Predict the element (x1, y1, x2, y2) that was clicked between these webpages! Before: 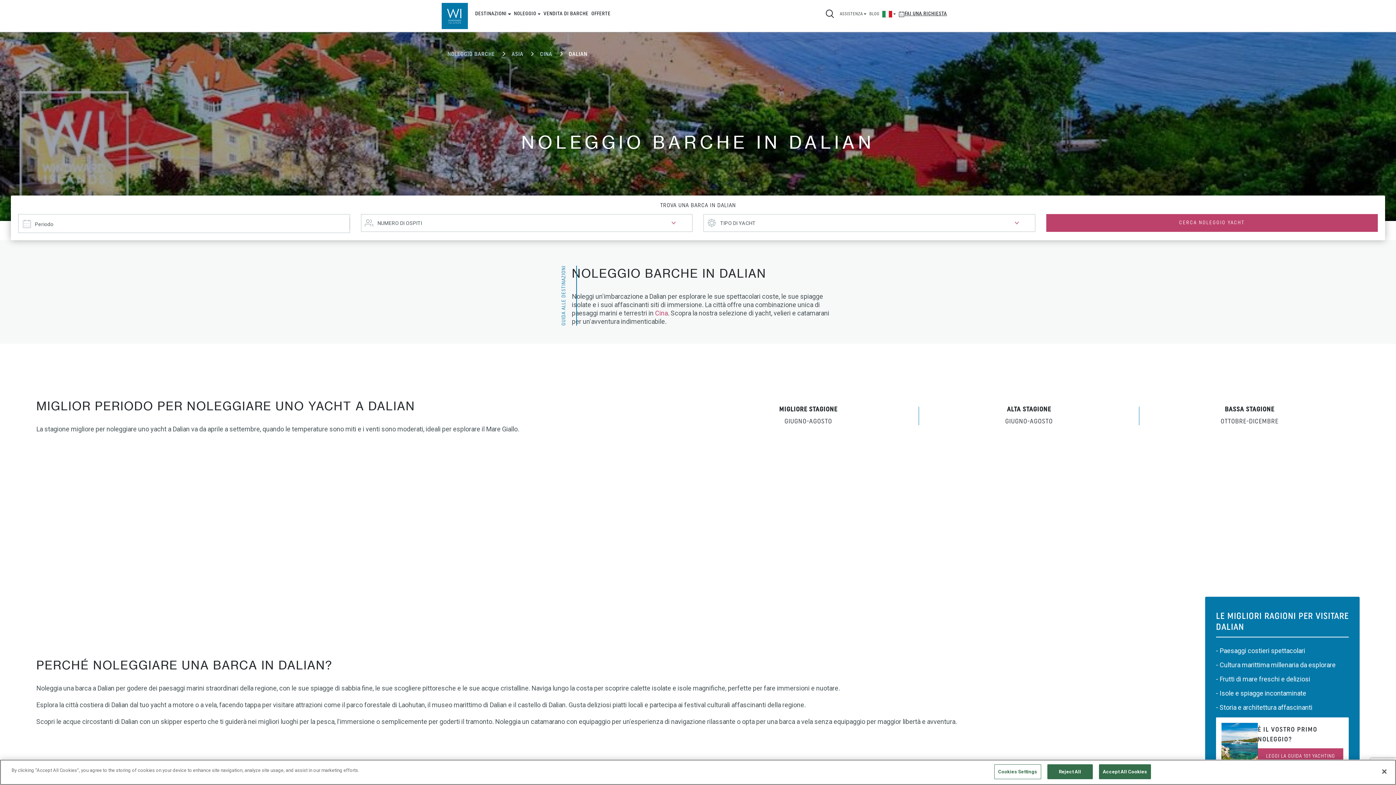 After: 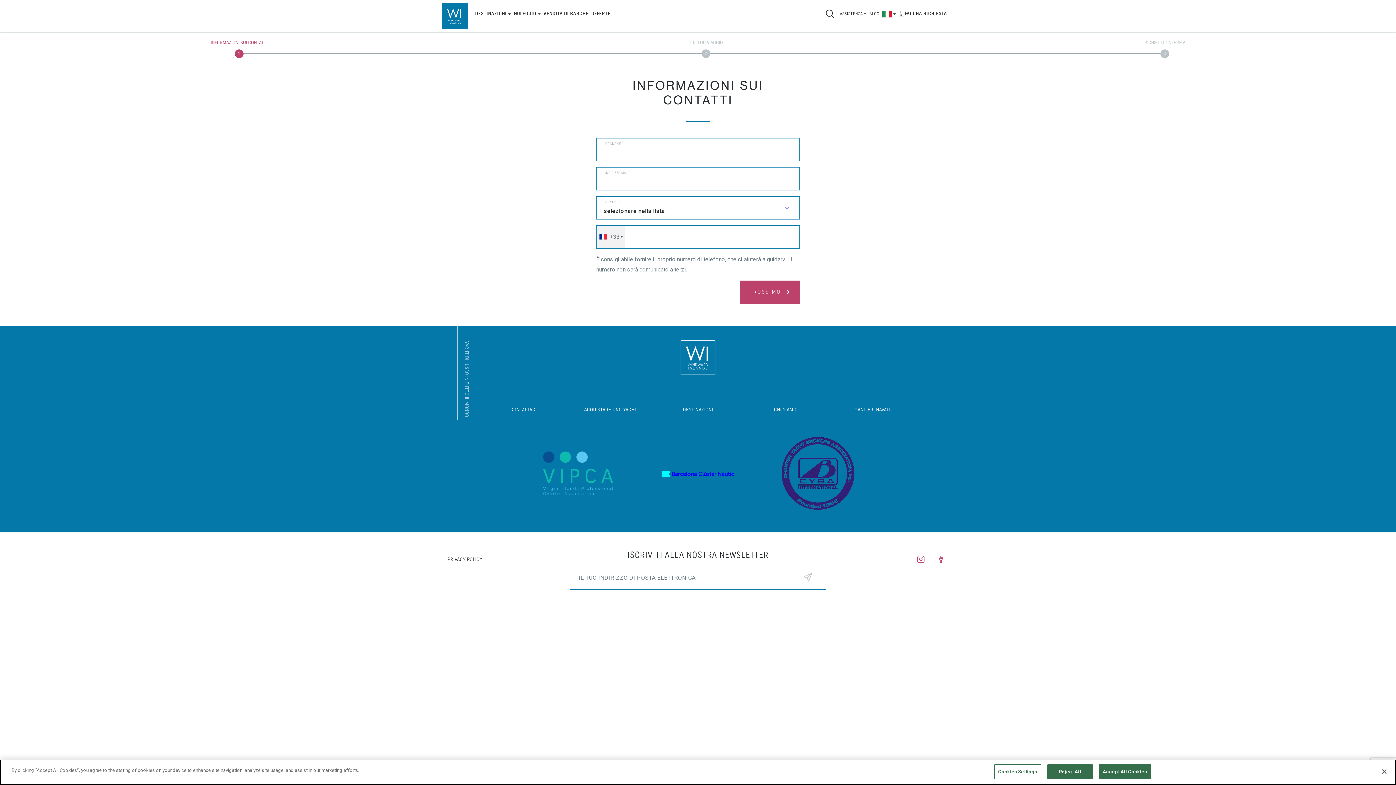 Action: bbox: (897, 0, 948, 32) label: FAI UNA RICHIESTA